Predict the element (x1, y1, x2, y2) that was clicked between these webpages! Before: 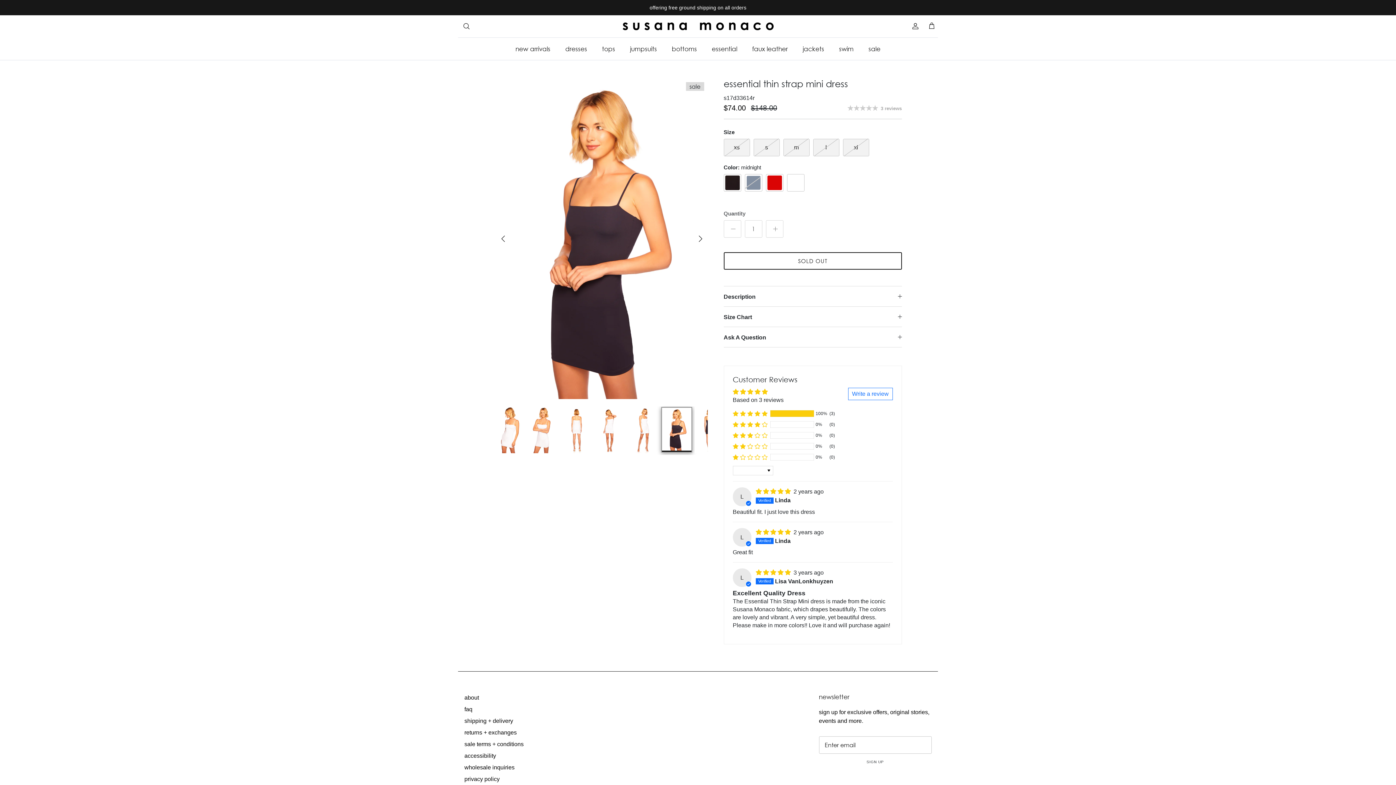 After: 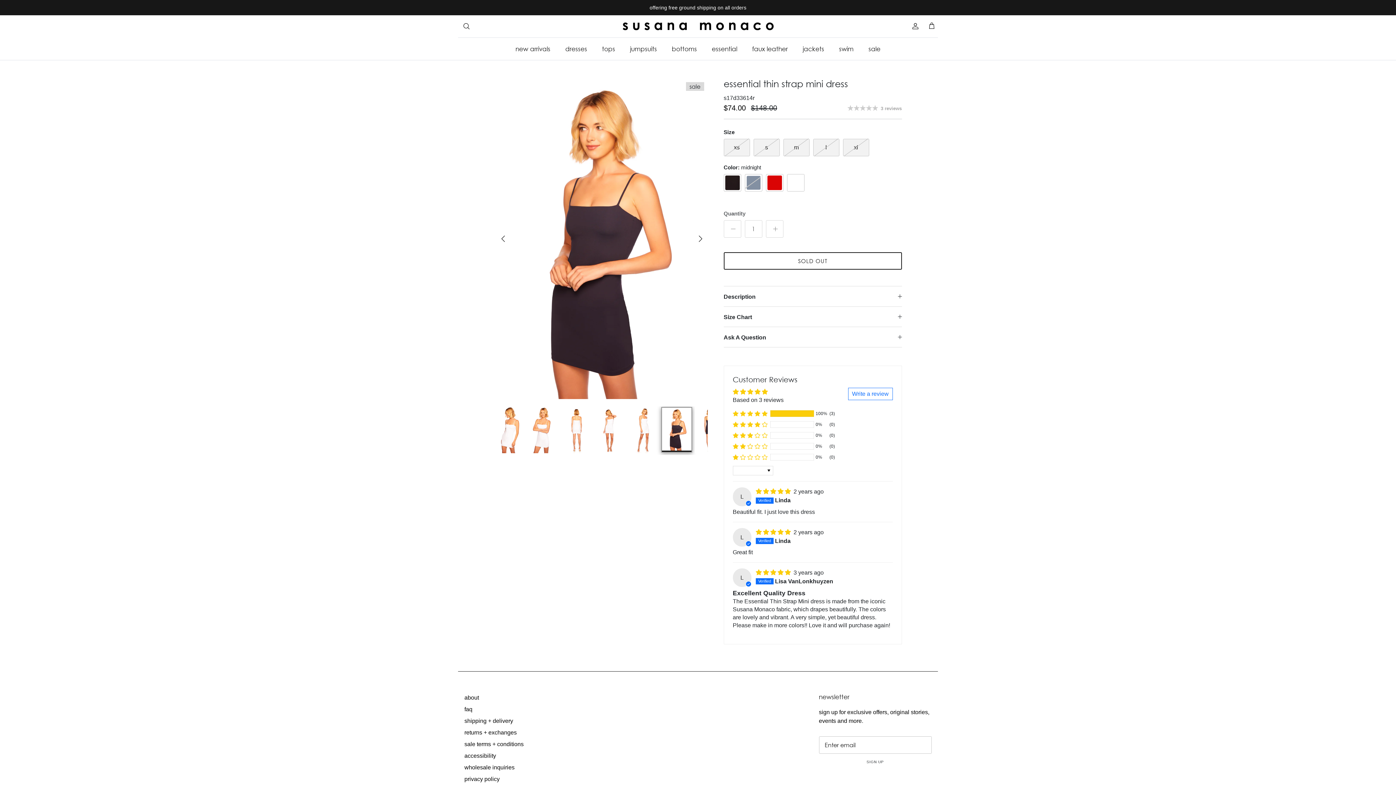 Action: bbox: (661, 407, 692, 452)